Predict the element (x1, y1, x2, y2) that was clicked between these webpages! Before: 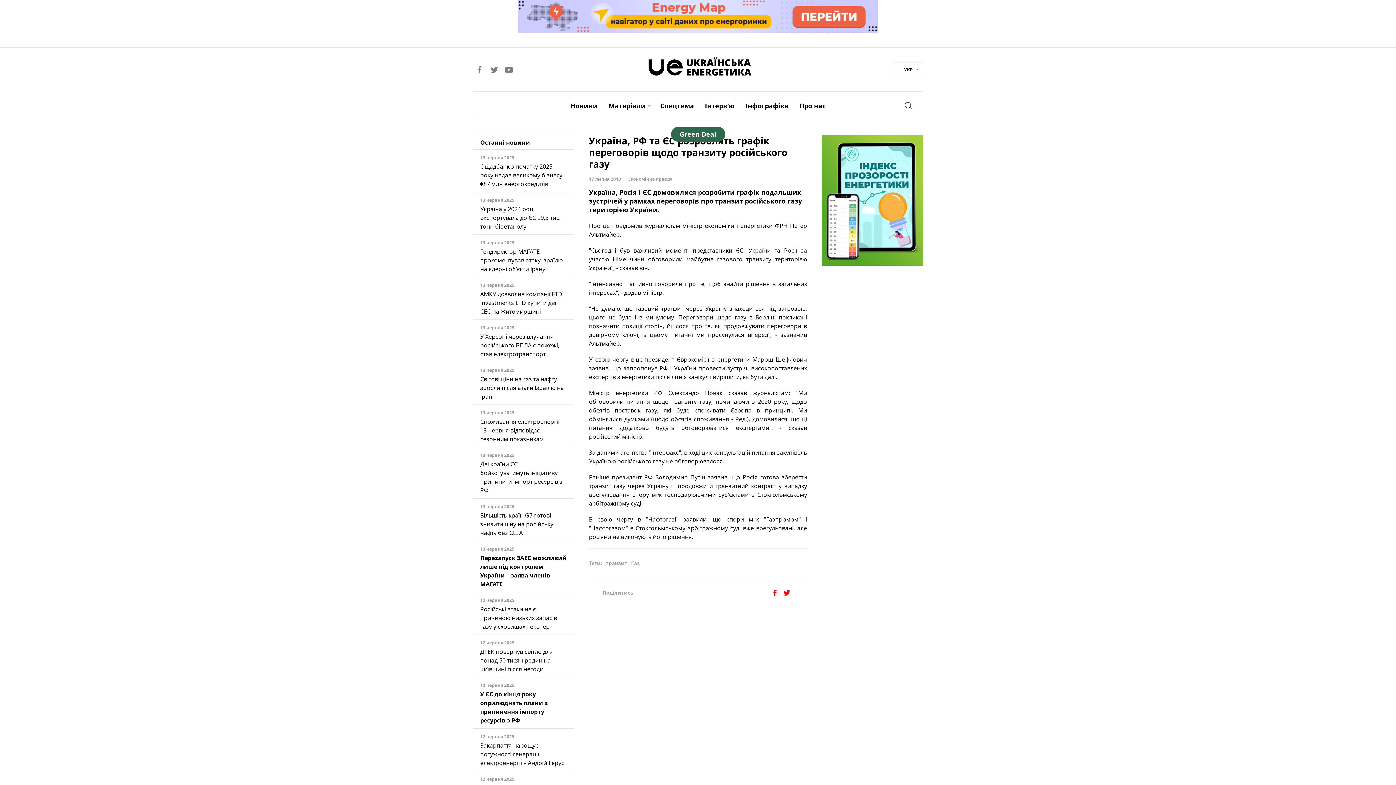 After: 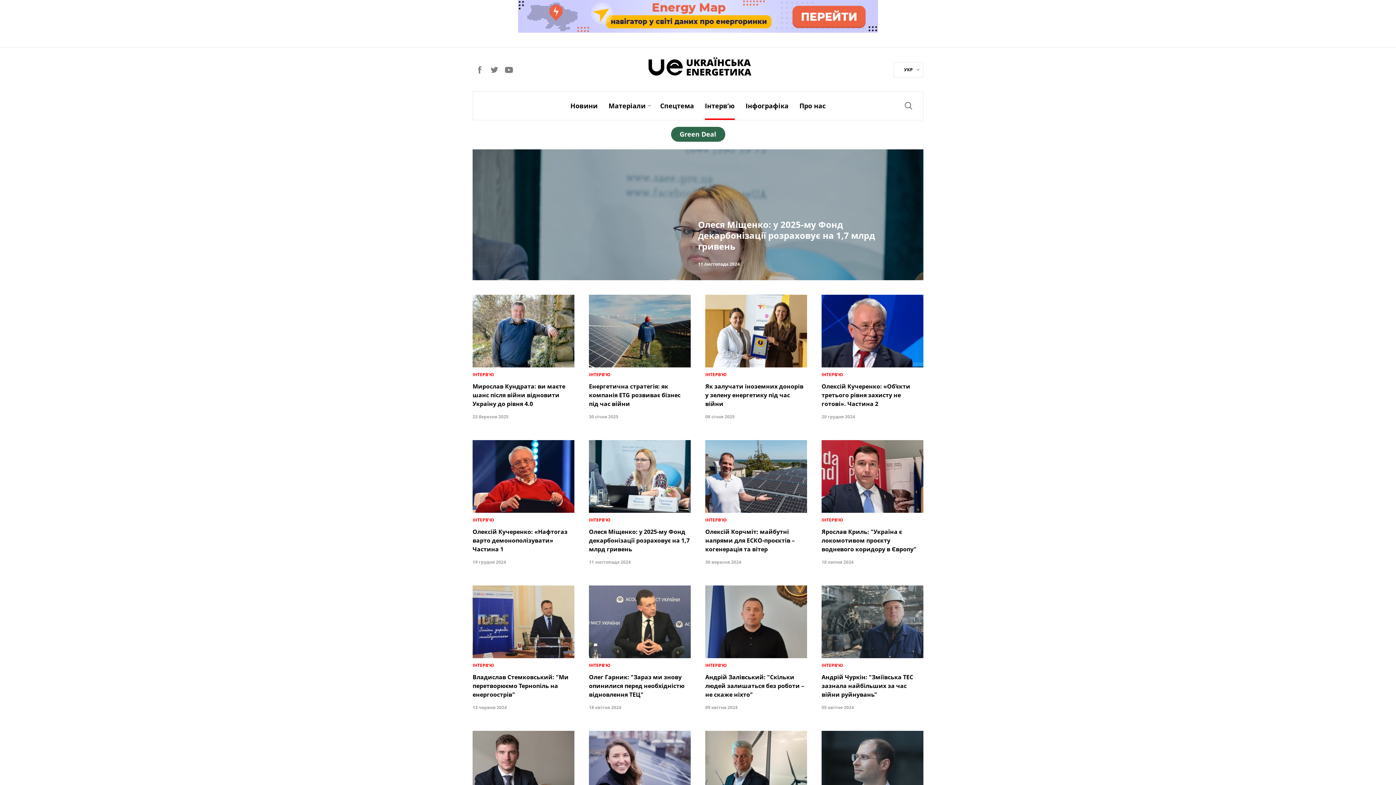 Action: bbox: (705, 91, 734, 120) label: Iнтерв’ю